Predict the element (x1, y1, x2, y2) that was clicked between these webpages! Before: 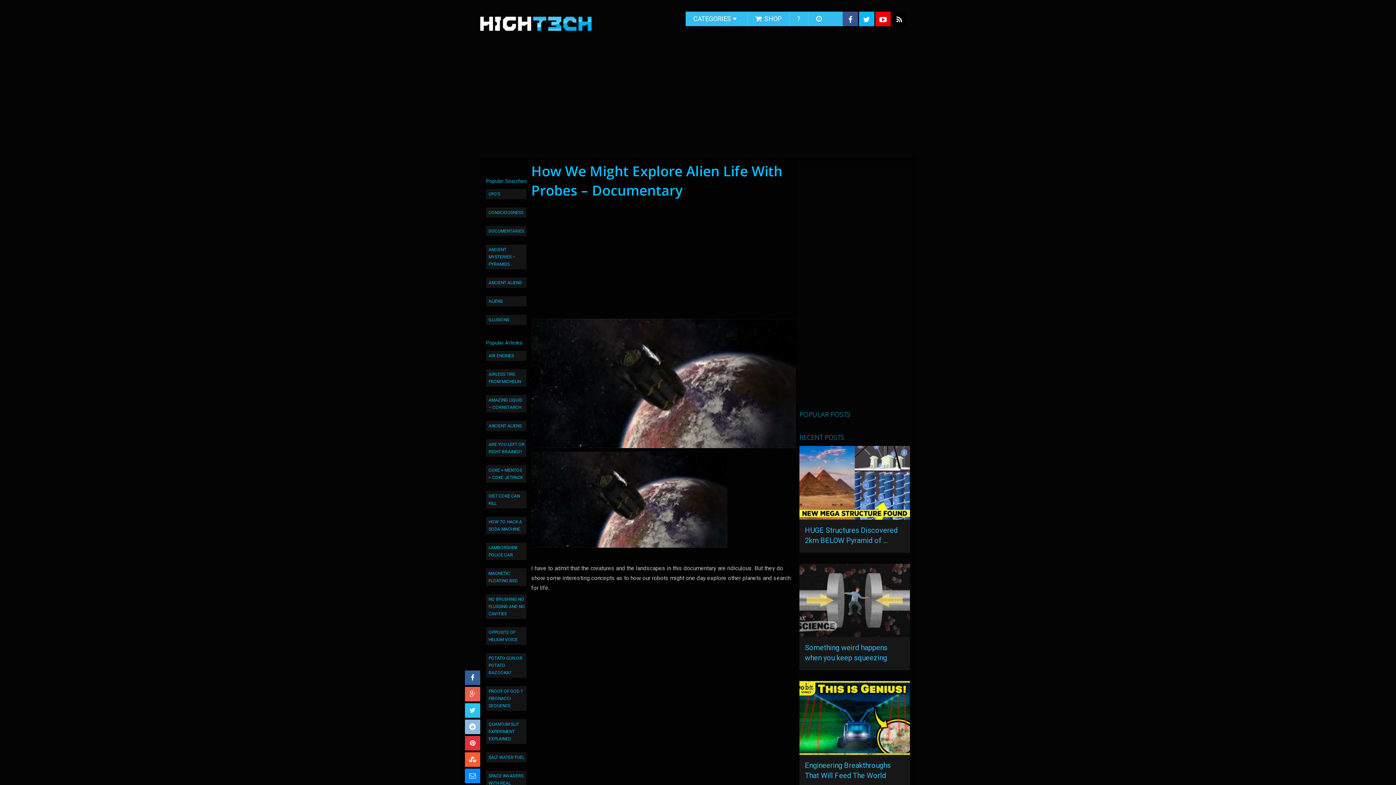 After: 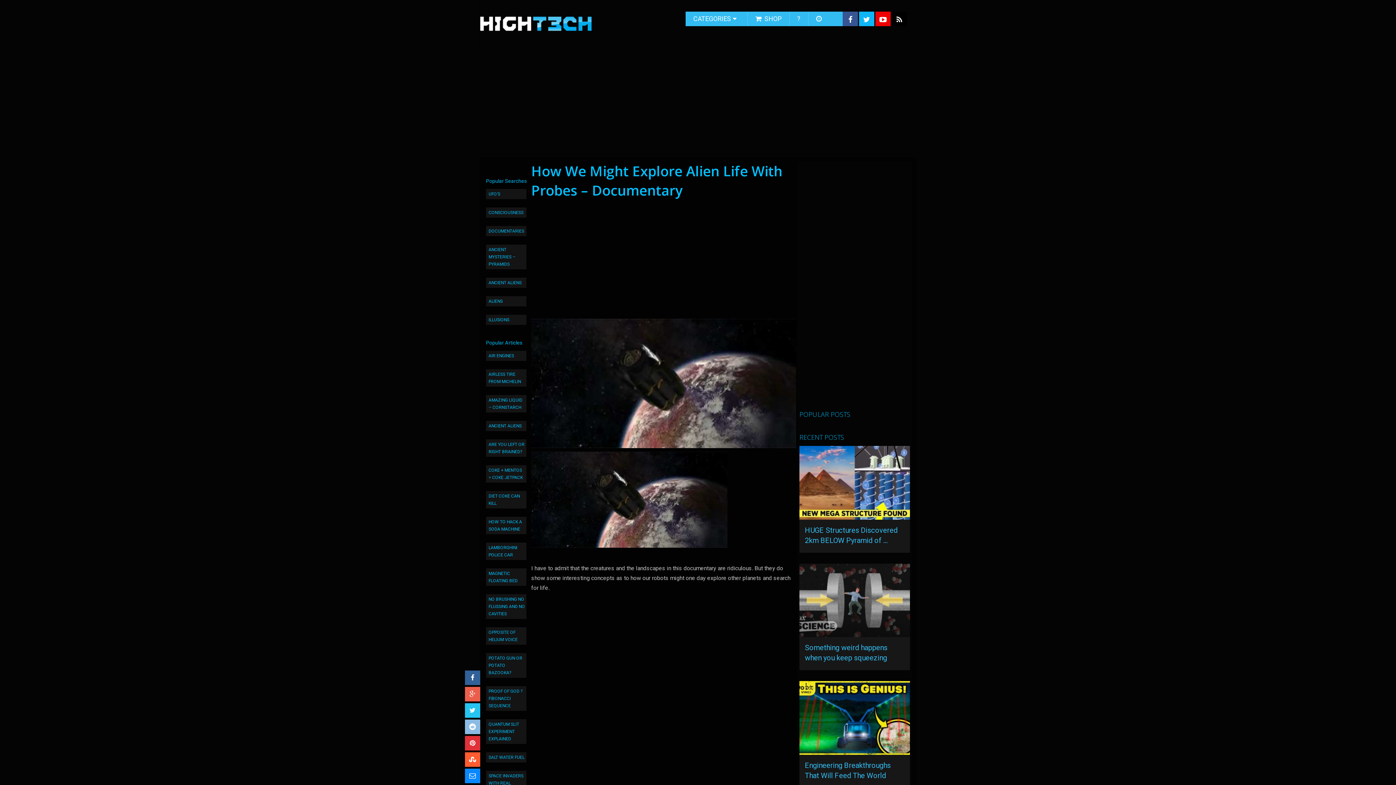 Action: bbox: (842, 11, 858, 26)